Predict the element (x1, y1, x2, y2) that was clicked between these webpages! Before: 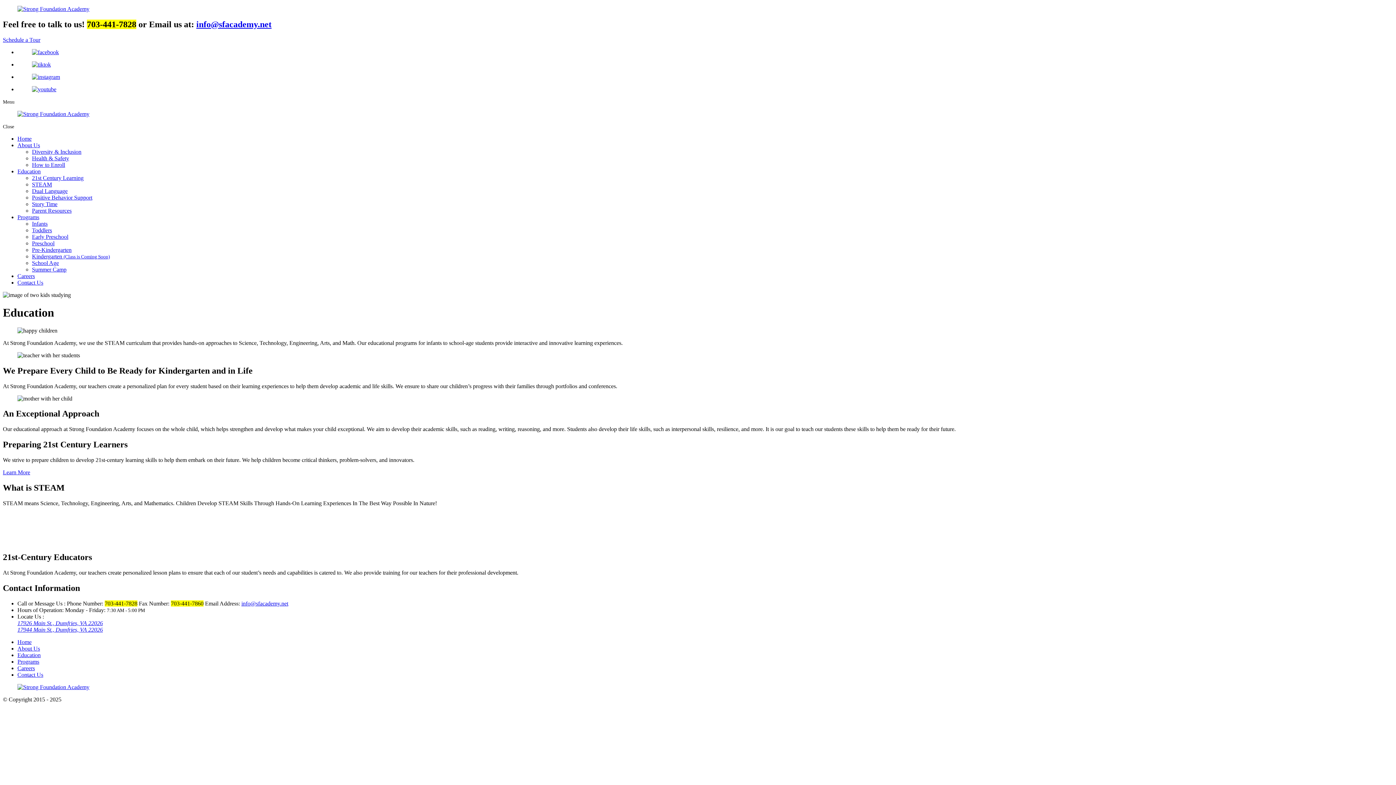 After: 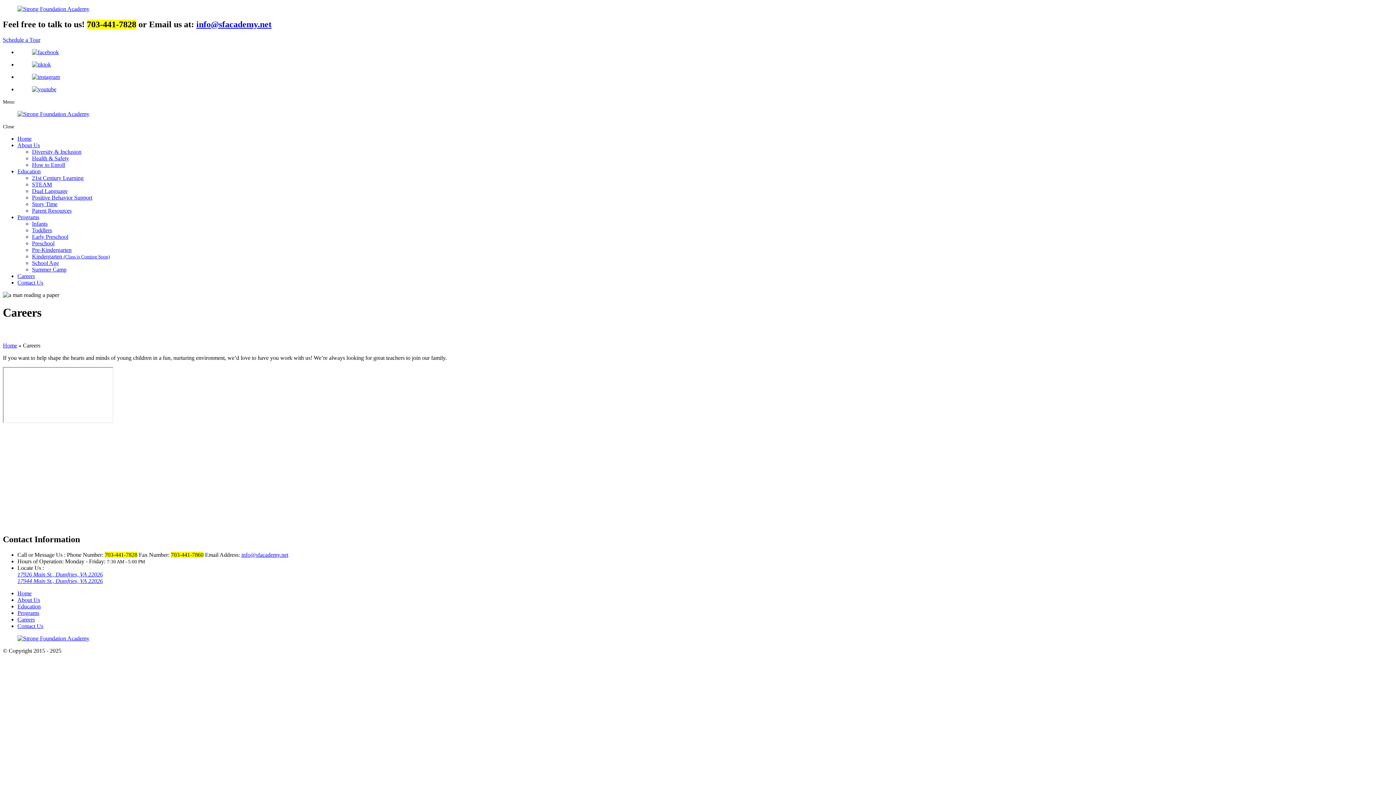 Action: label: Careers bbox: (17, 273, 34, 279)